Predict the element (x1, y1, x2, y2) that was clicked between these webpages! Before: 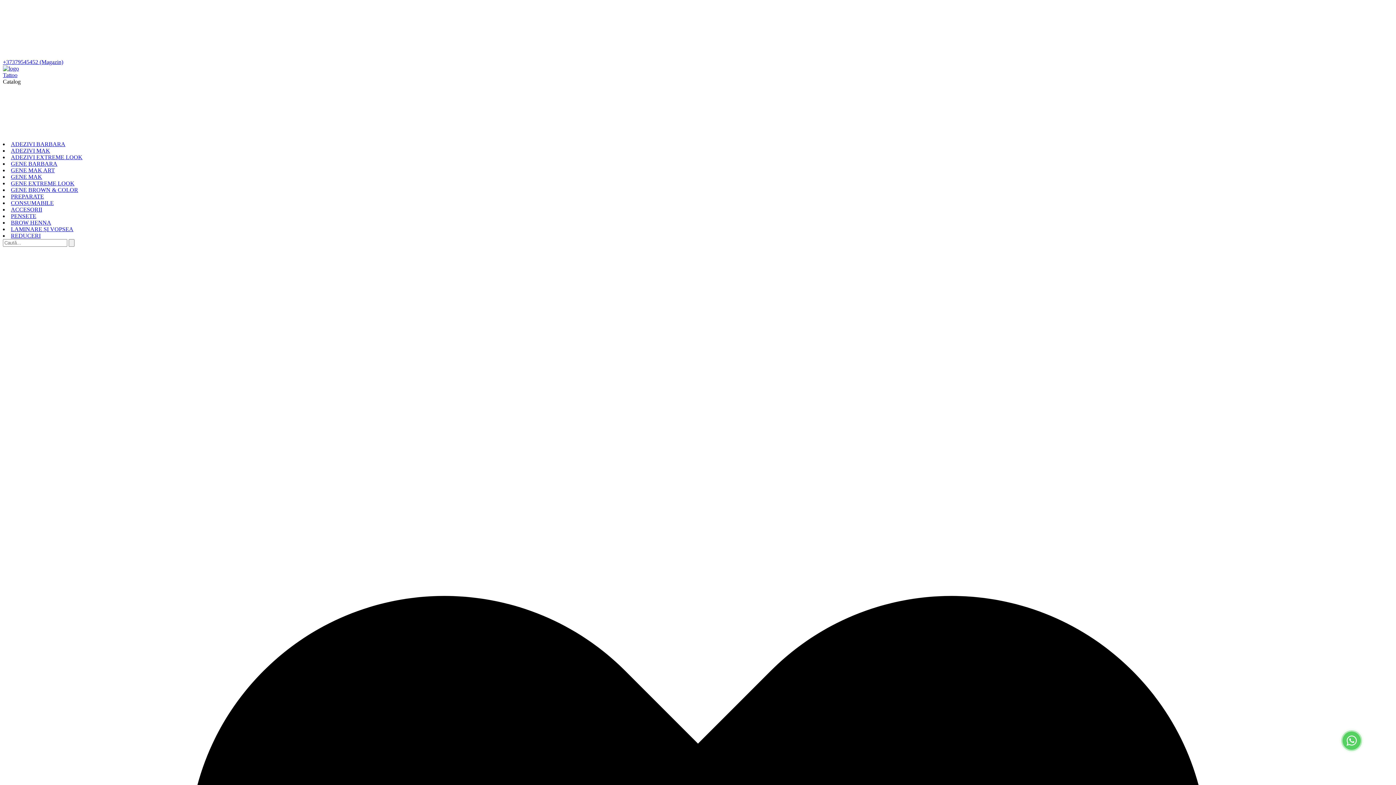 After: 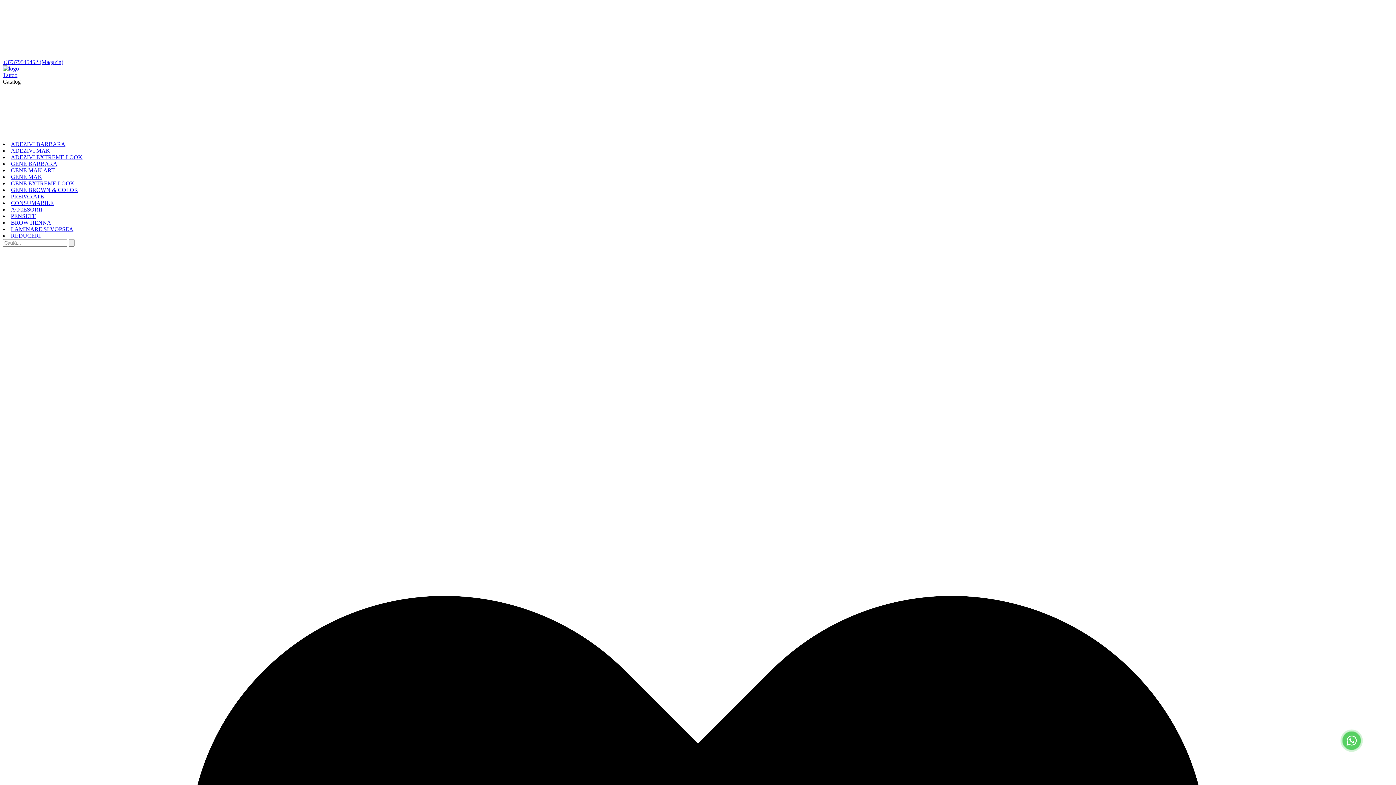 Action: label: ADEZIVI EXTREME LOOK bbox: (10, 154, 82, 160)